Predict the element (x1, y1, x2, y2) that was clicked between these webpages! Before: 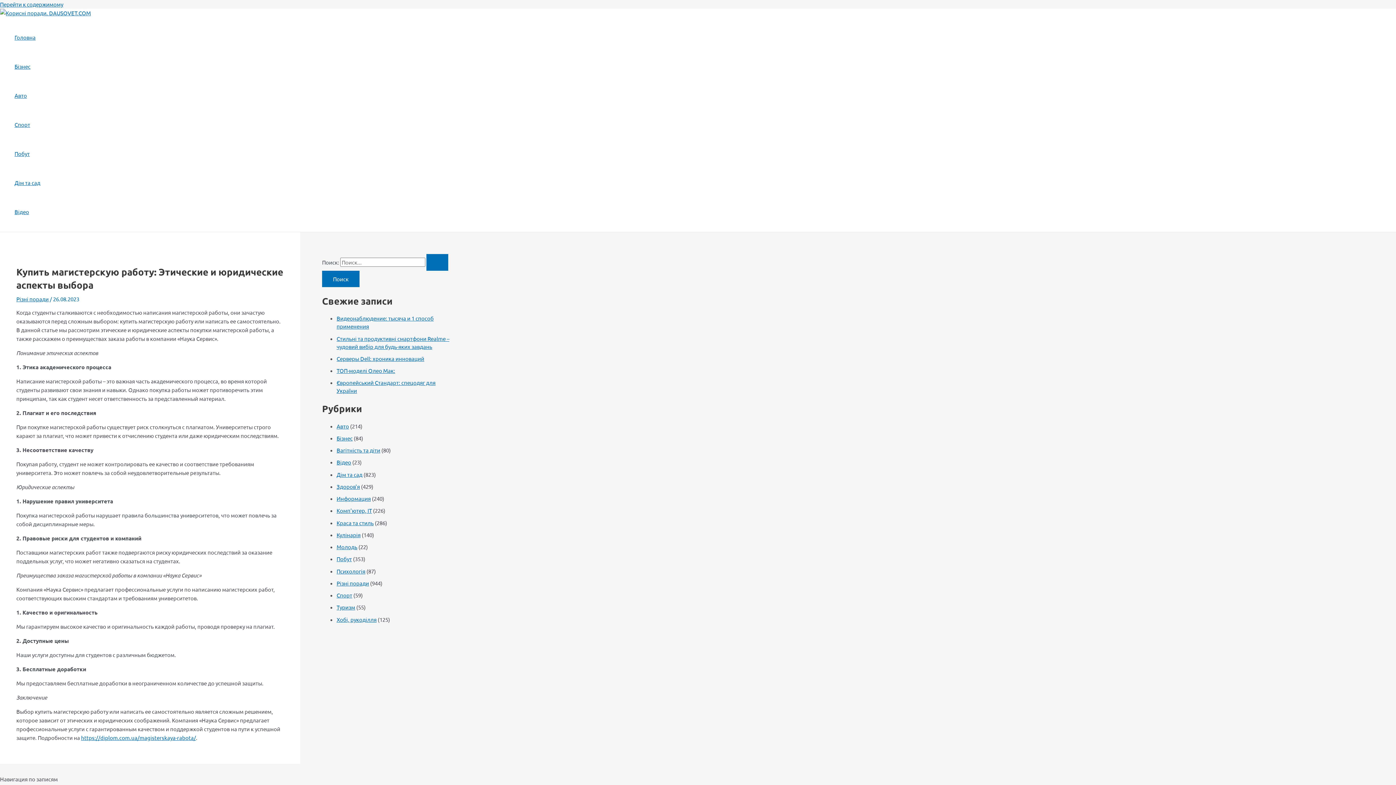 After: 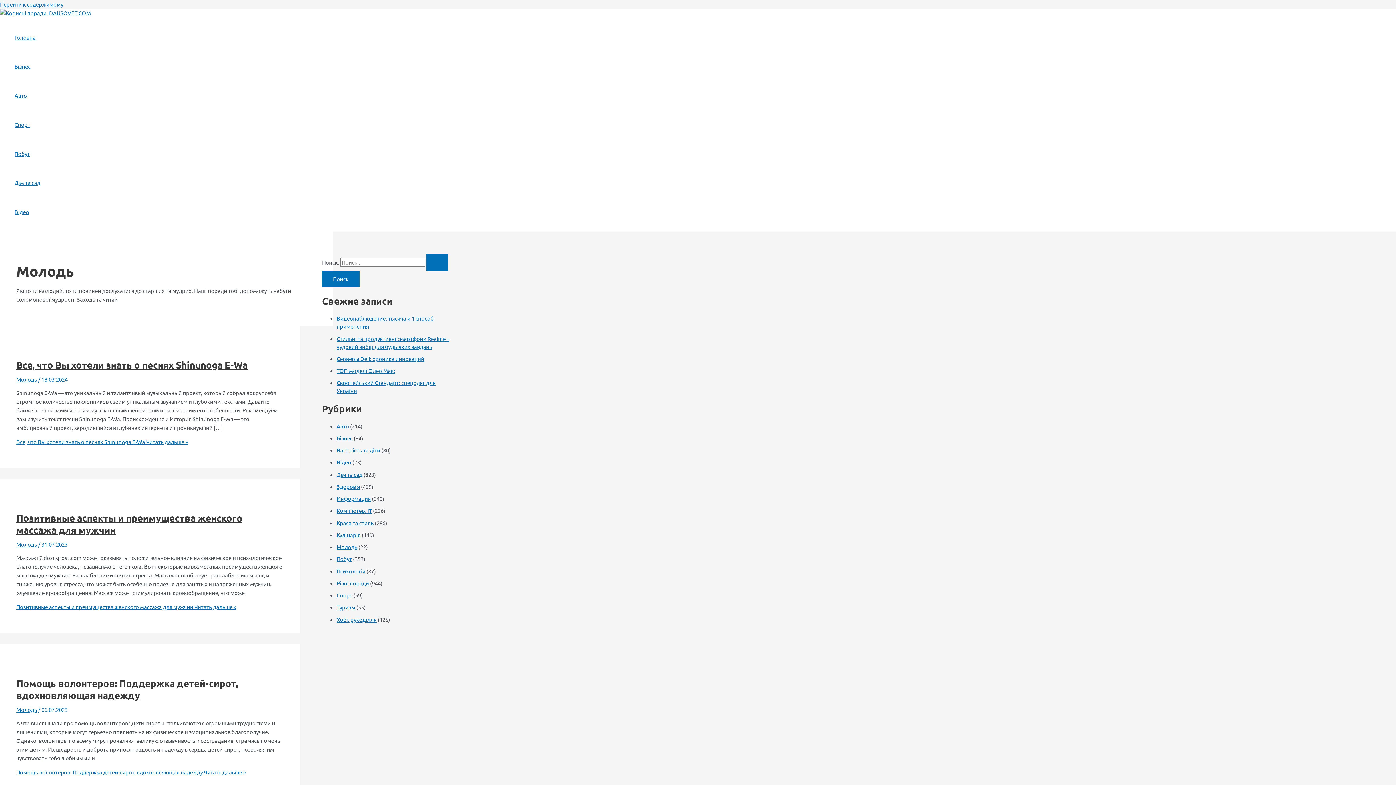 Action: label: Молодь bbox: (336, 543, 357, 550)